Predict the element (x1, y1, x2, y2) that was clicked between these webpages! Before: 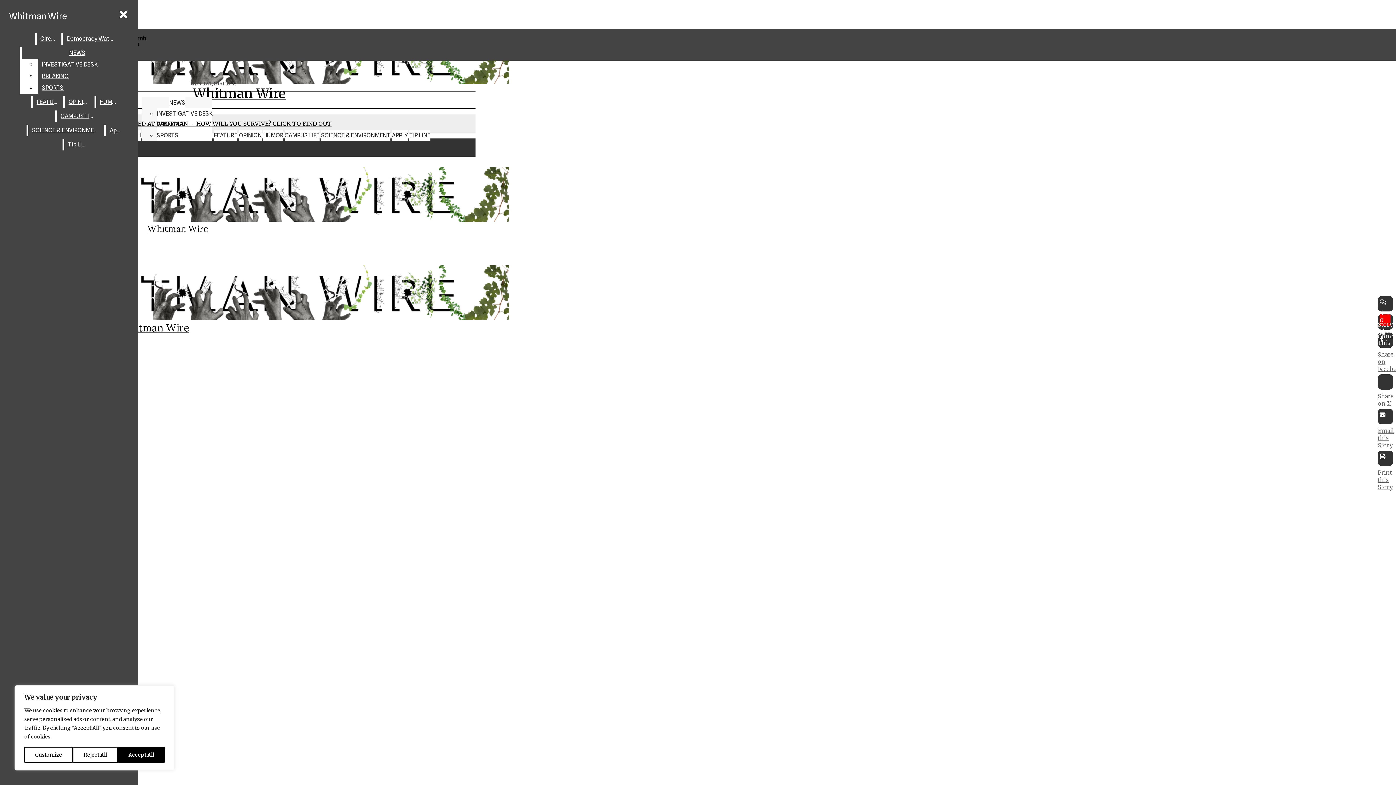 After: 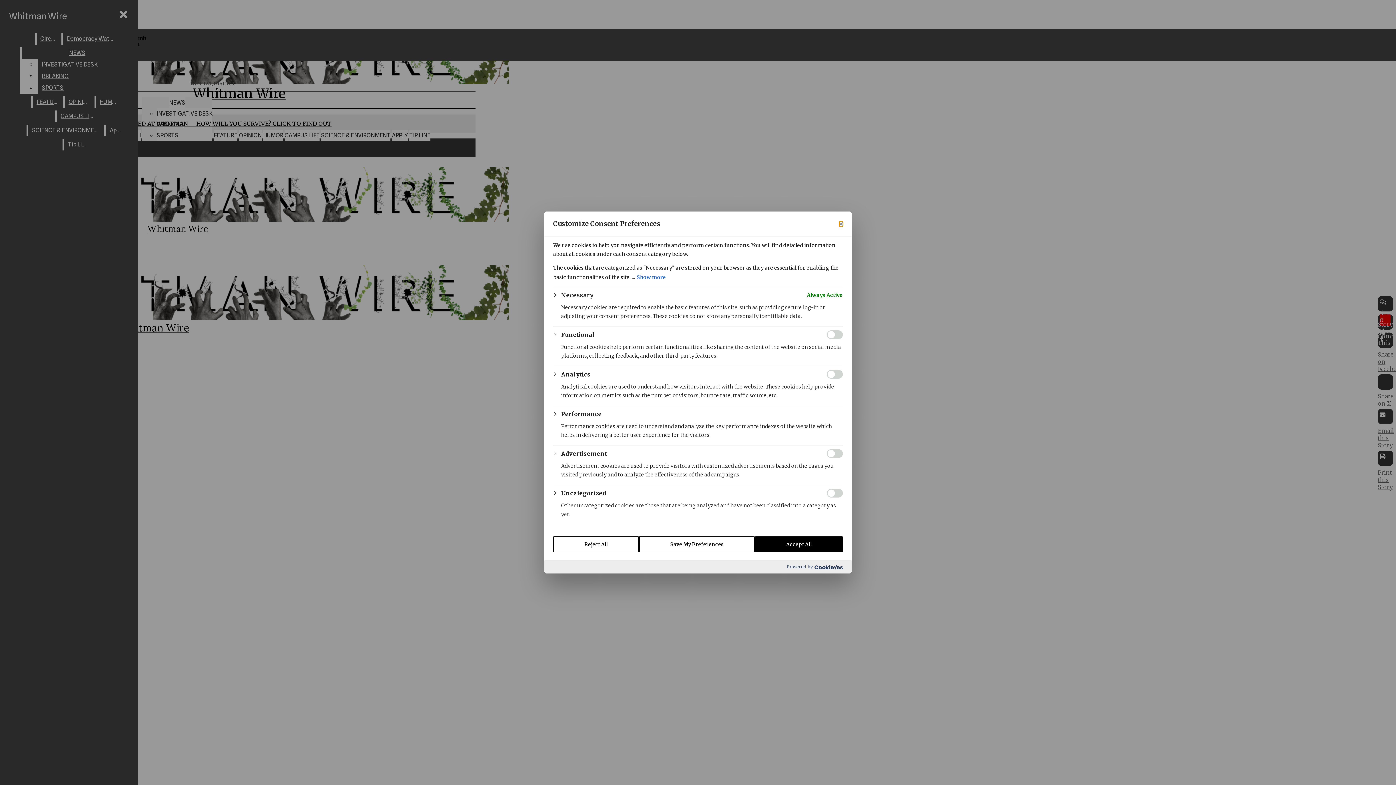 Action: bbox: (24, 747, 72, 763) label: Customize